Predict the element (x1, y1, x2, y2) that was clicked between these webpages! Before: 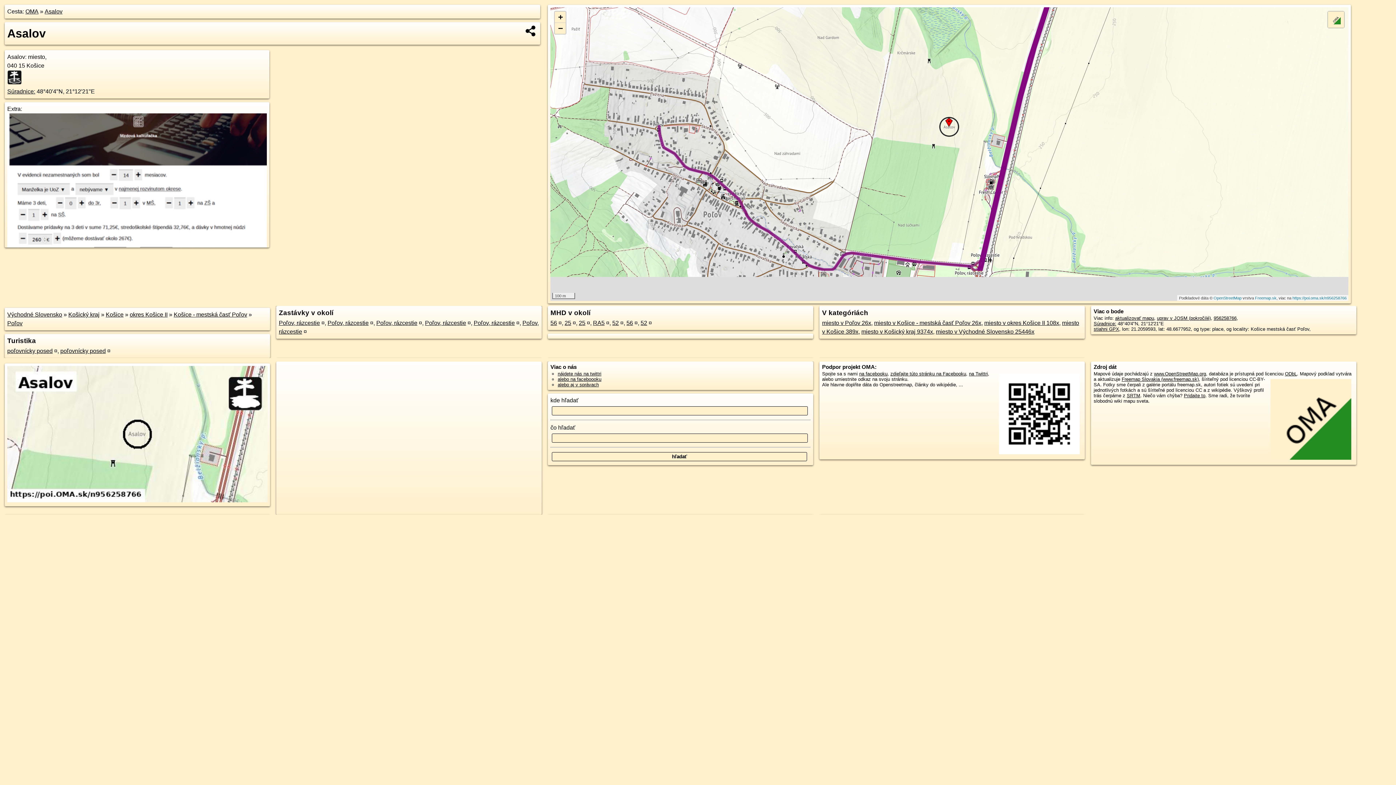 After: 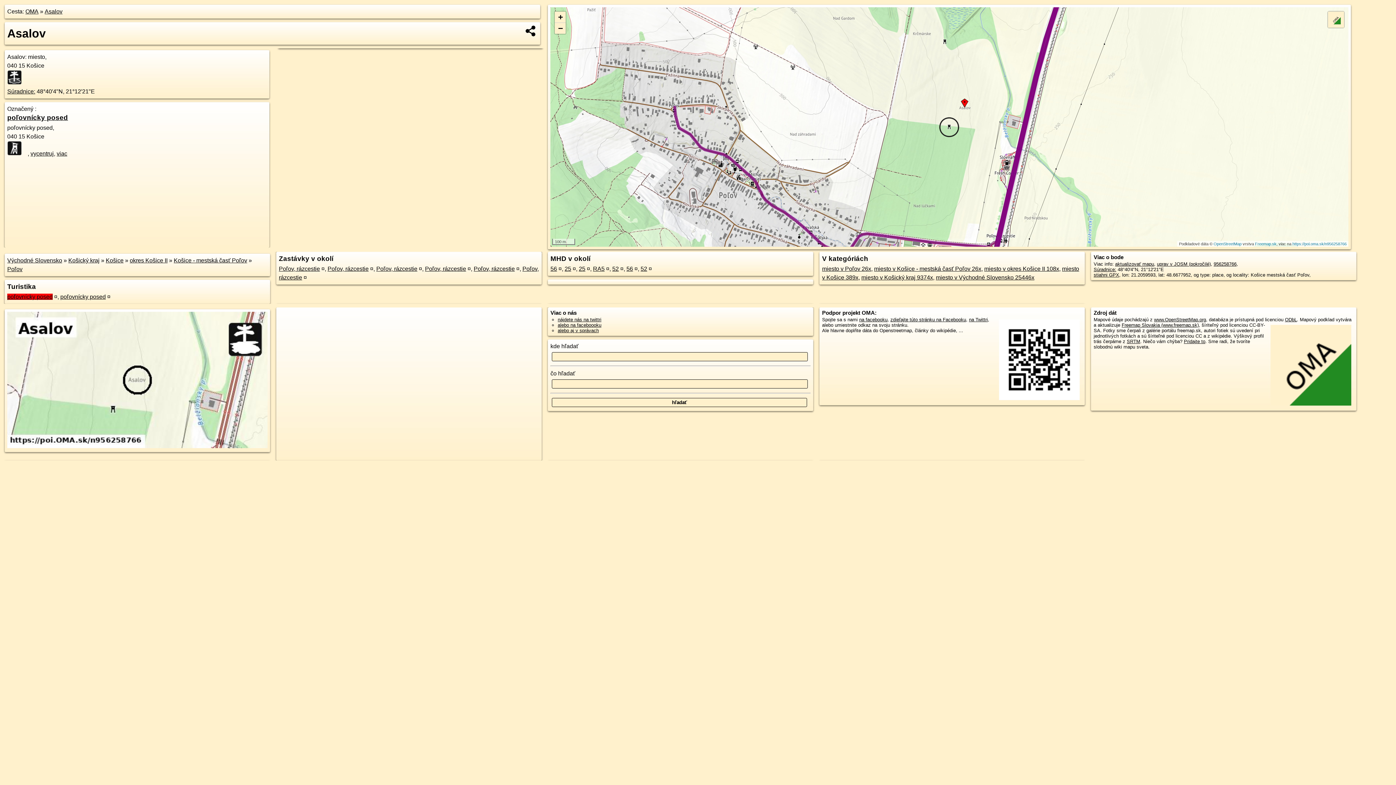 Action: label: poľovnícky posed bbox: (7, 348, 52, 354)